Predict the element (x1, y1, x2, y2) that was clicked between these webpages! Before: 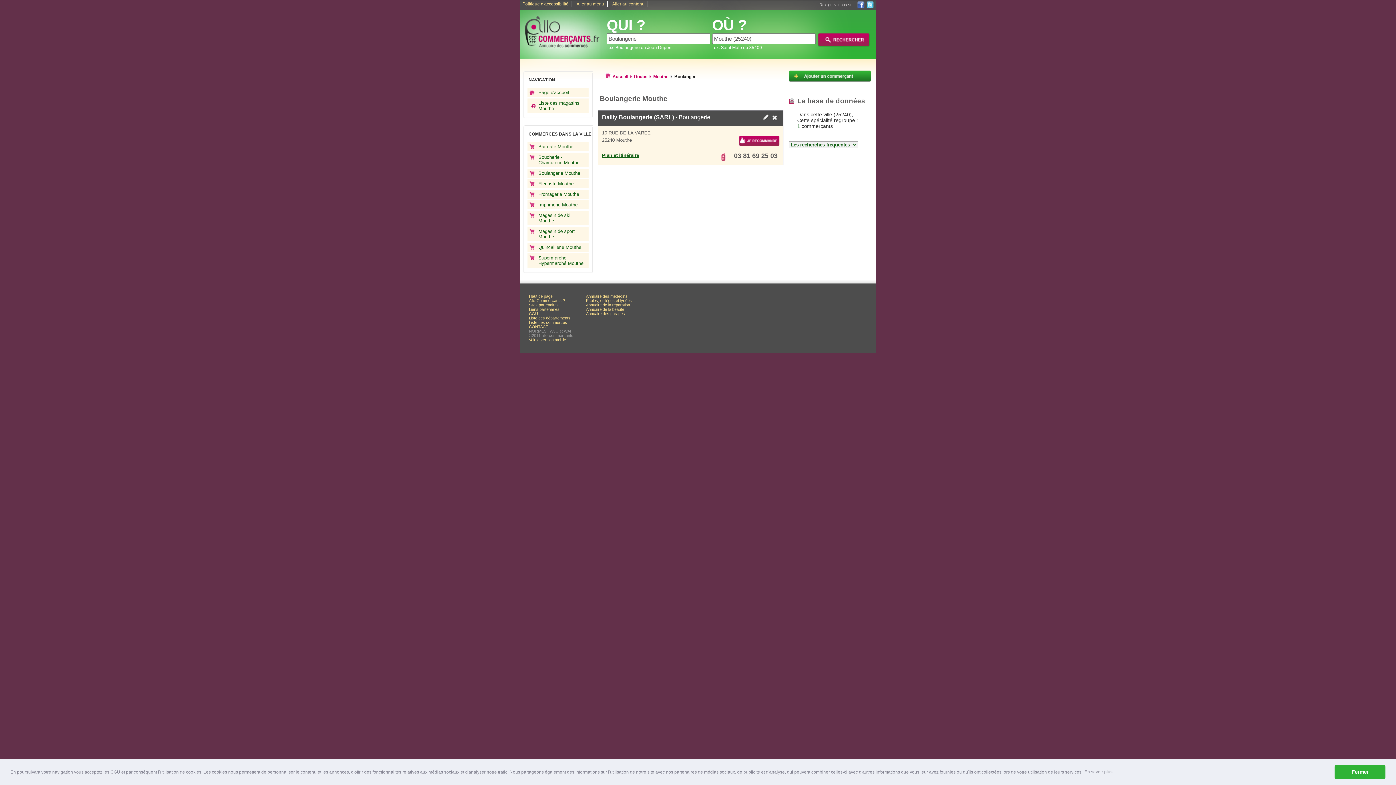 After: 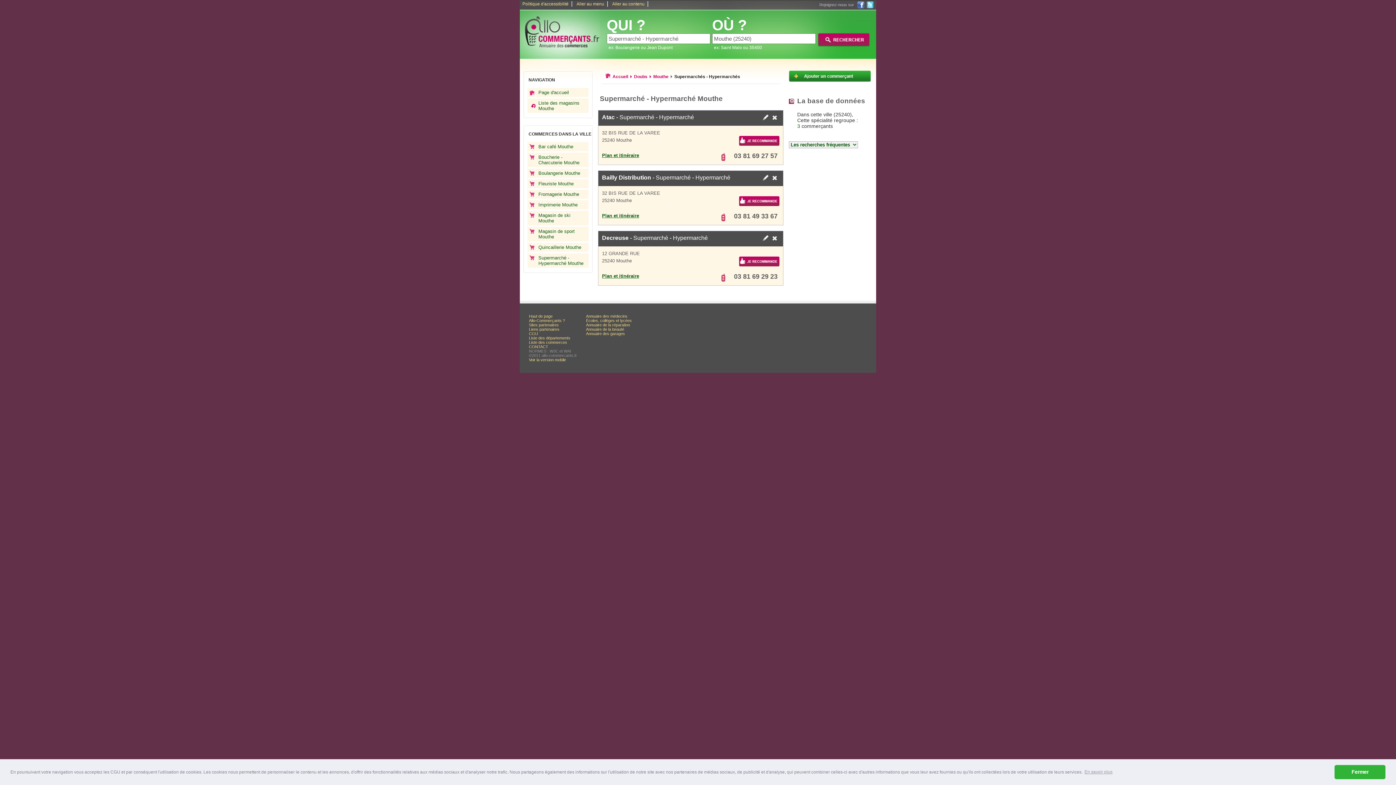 Action: bbox: (527, 253, 588, 268) label: Supermarché - Hypermarché Mouthe